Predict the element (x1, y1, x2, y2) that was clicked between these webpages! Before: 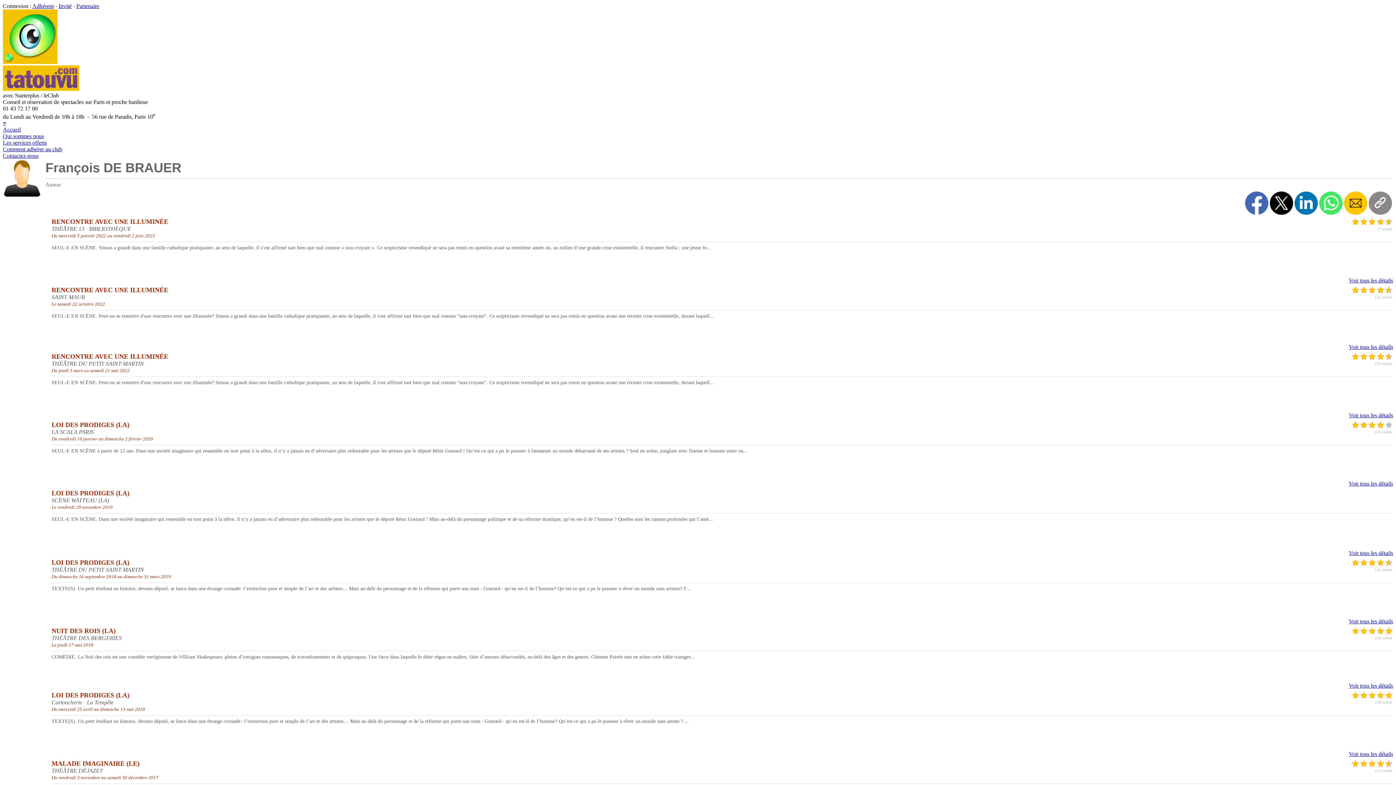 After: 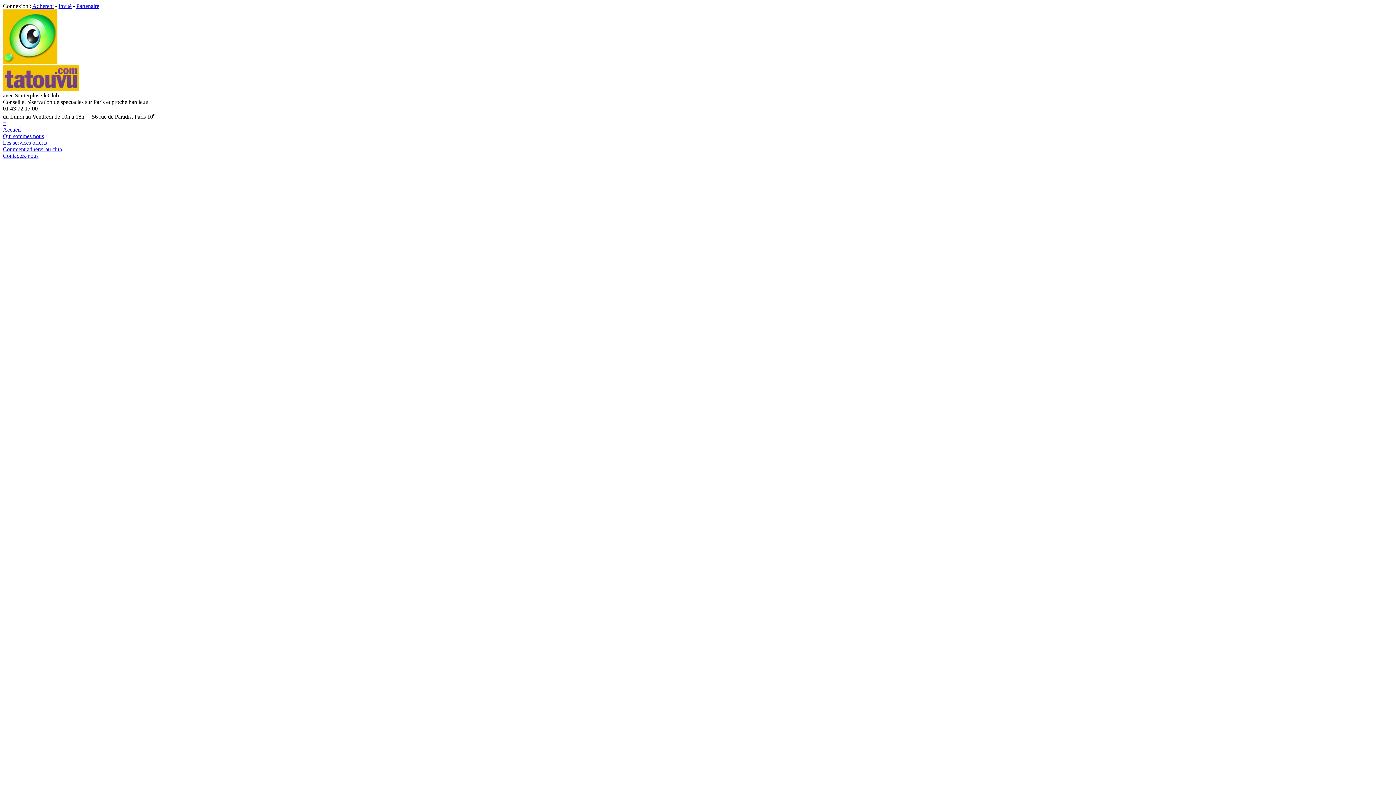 Action: label: Accueil bbox: (2, 126, 20, 132)